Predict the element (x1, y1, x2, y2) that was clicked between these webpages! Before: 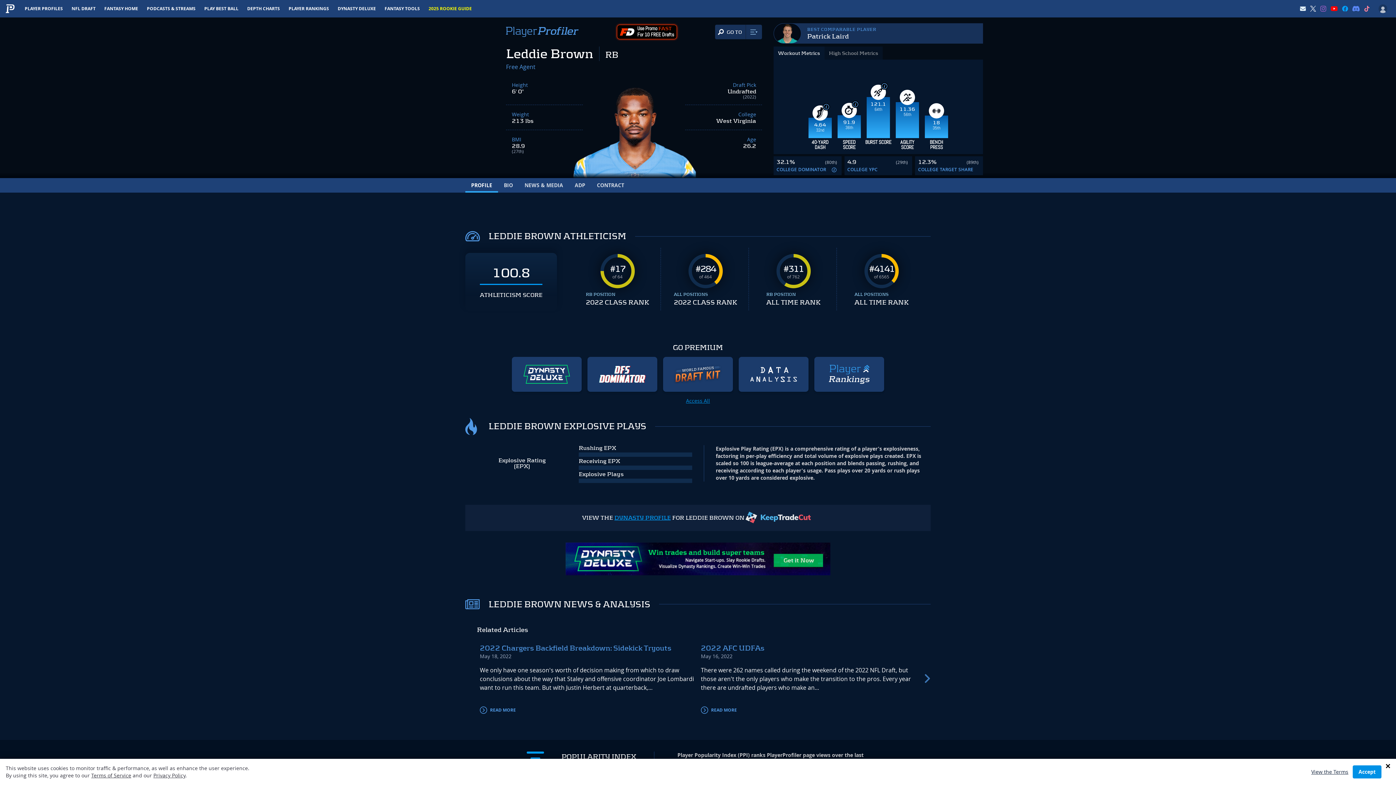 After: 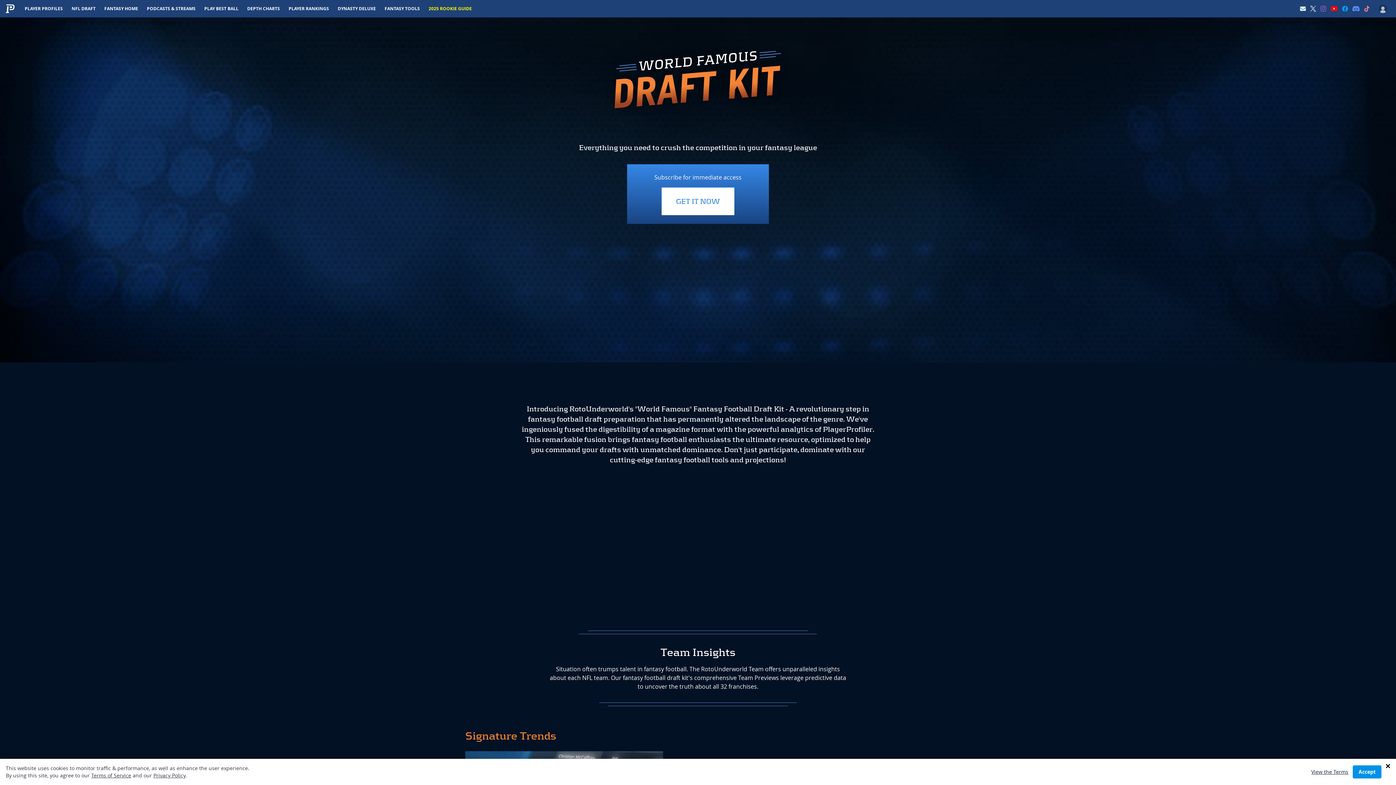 Action: bbox: (663, 357, 733, 392)